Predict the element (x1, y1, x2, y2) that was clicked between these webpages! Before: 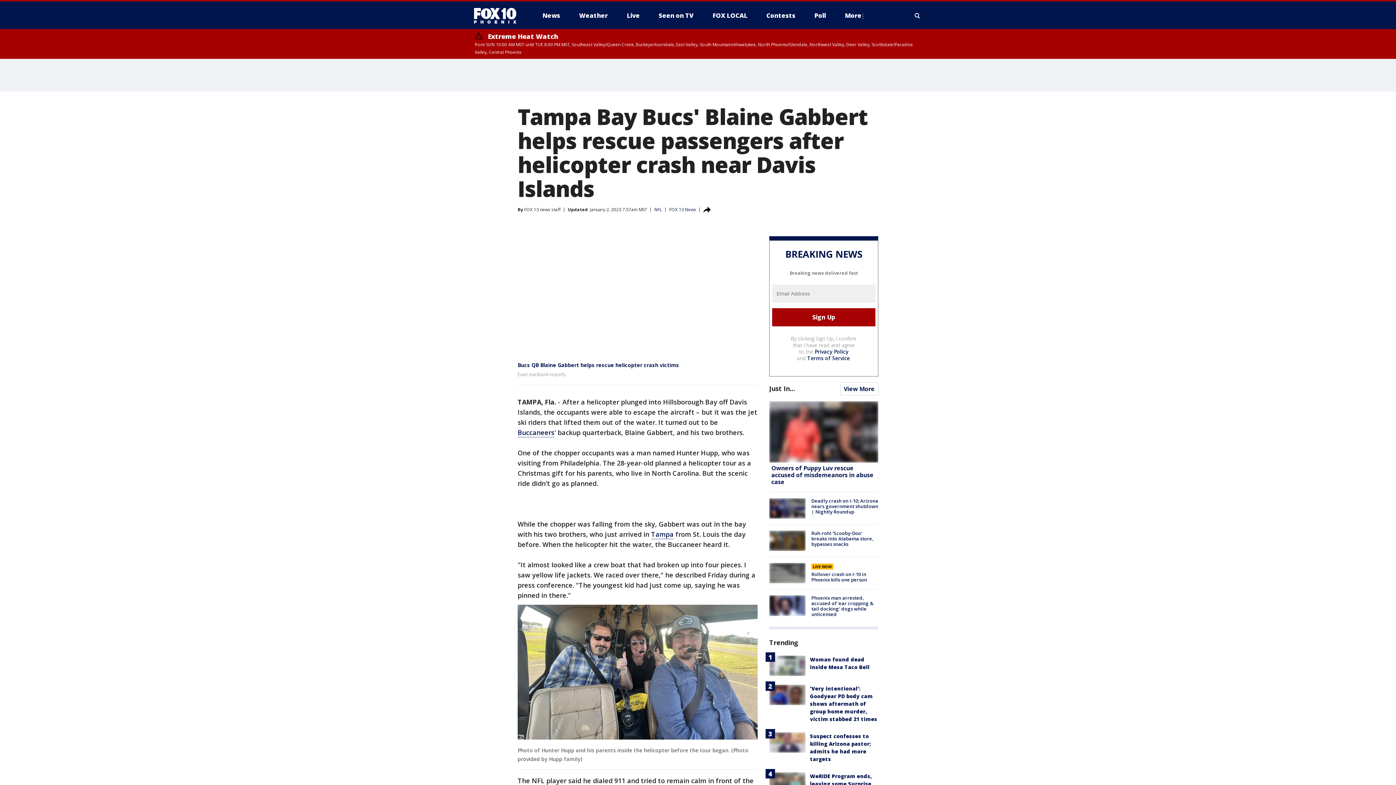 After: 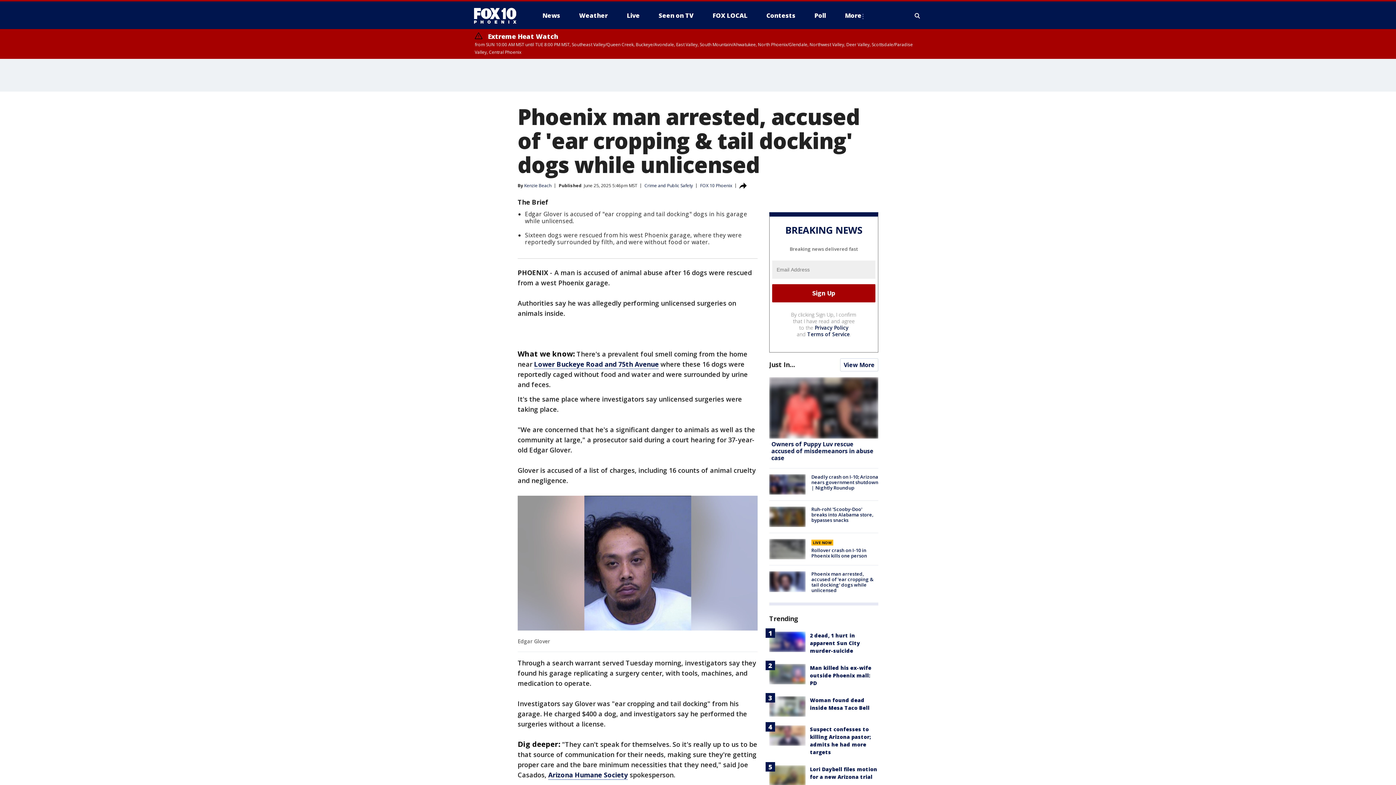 Action: bbox: (811, 595, 873, 617) label: Phoenix man arrested, accused of 'ear cropping & tail docking' dogs while unlicensed